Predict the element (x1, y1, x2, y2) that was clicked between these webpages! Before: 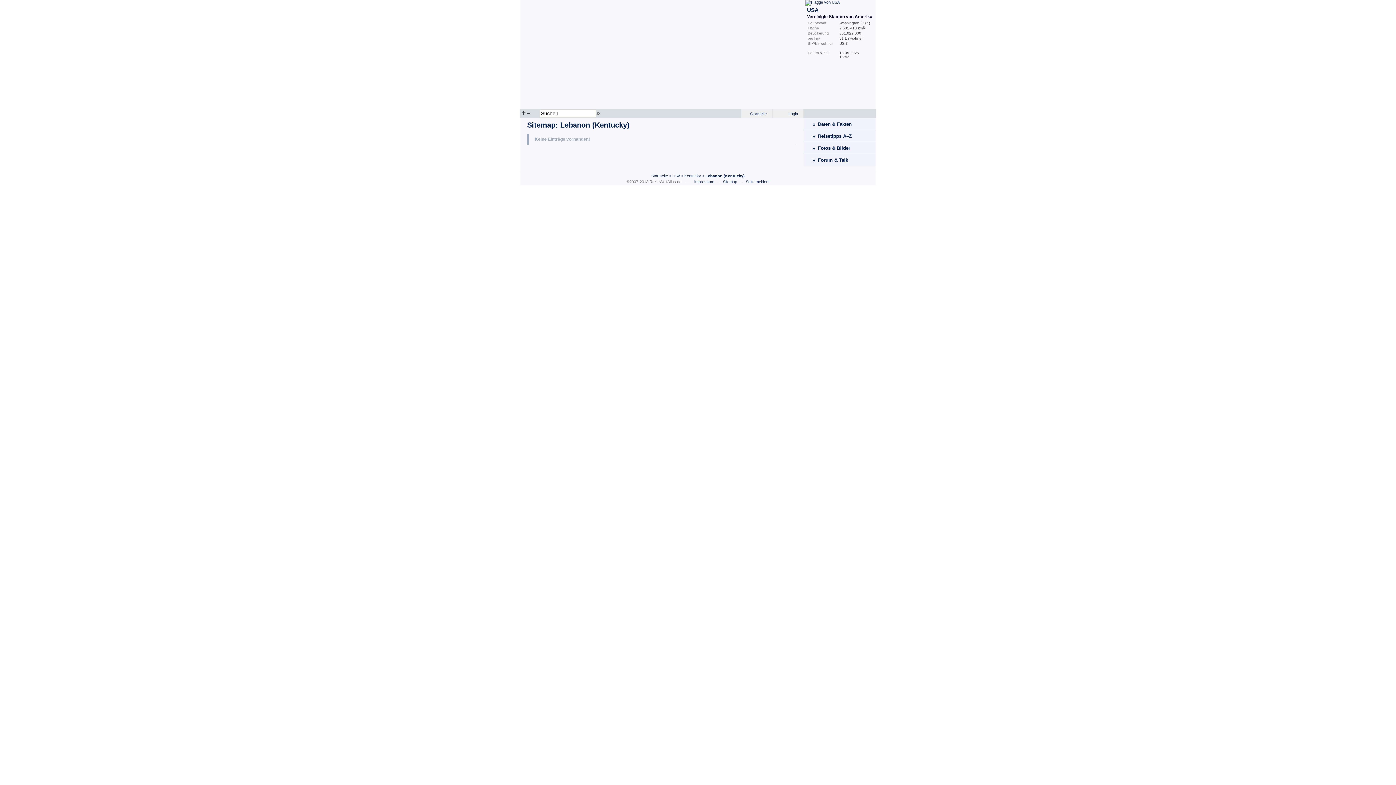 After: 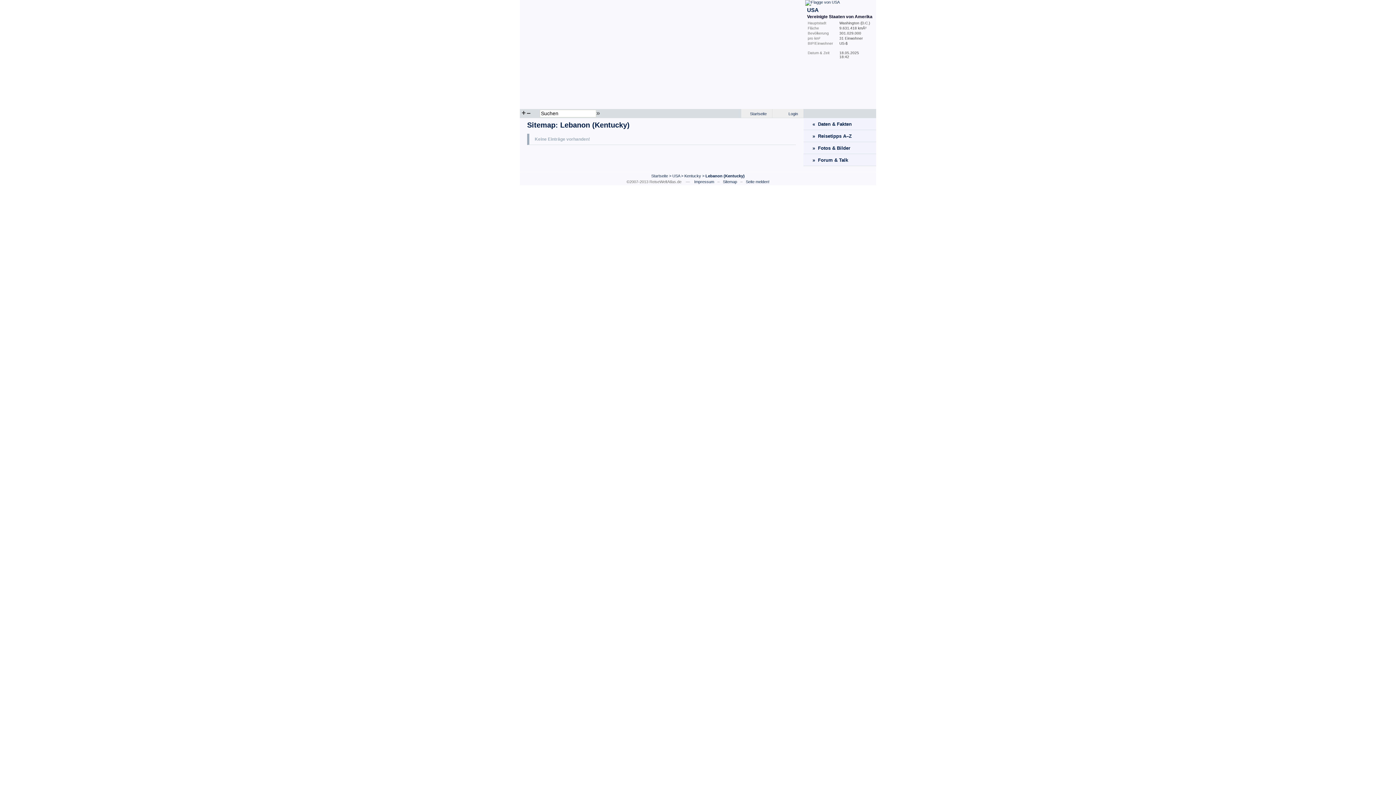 Action: bbox: (596, 109, 600, 116) label: »